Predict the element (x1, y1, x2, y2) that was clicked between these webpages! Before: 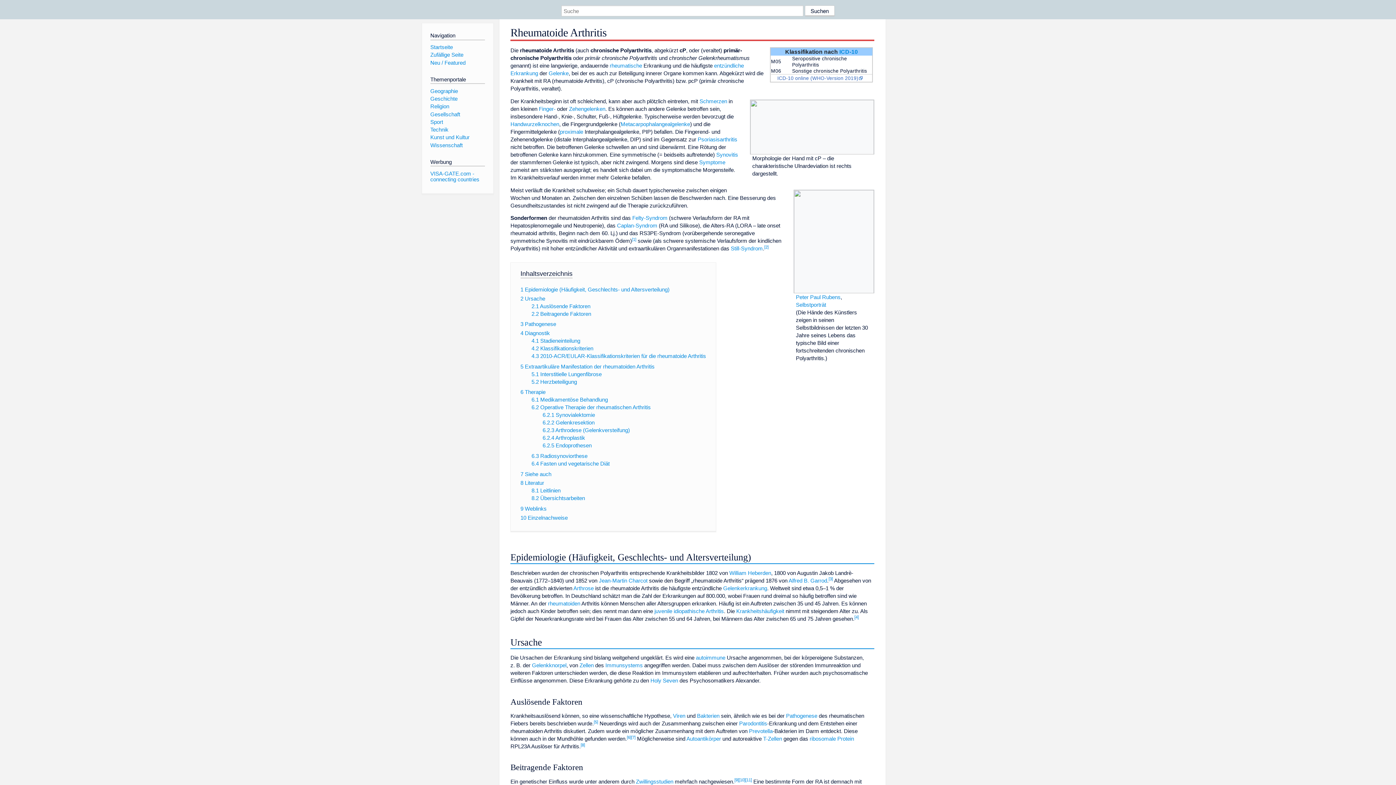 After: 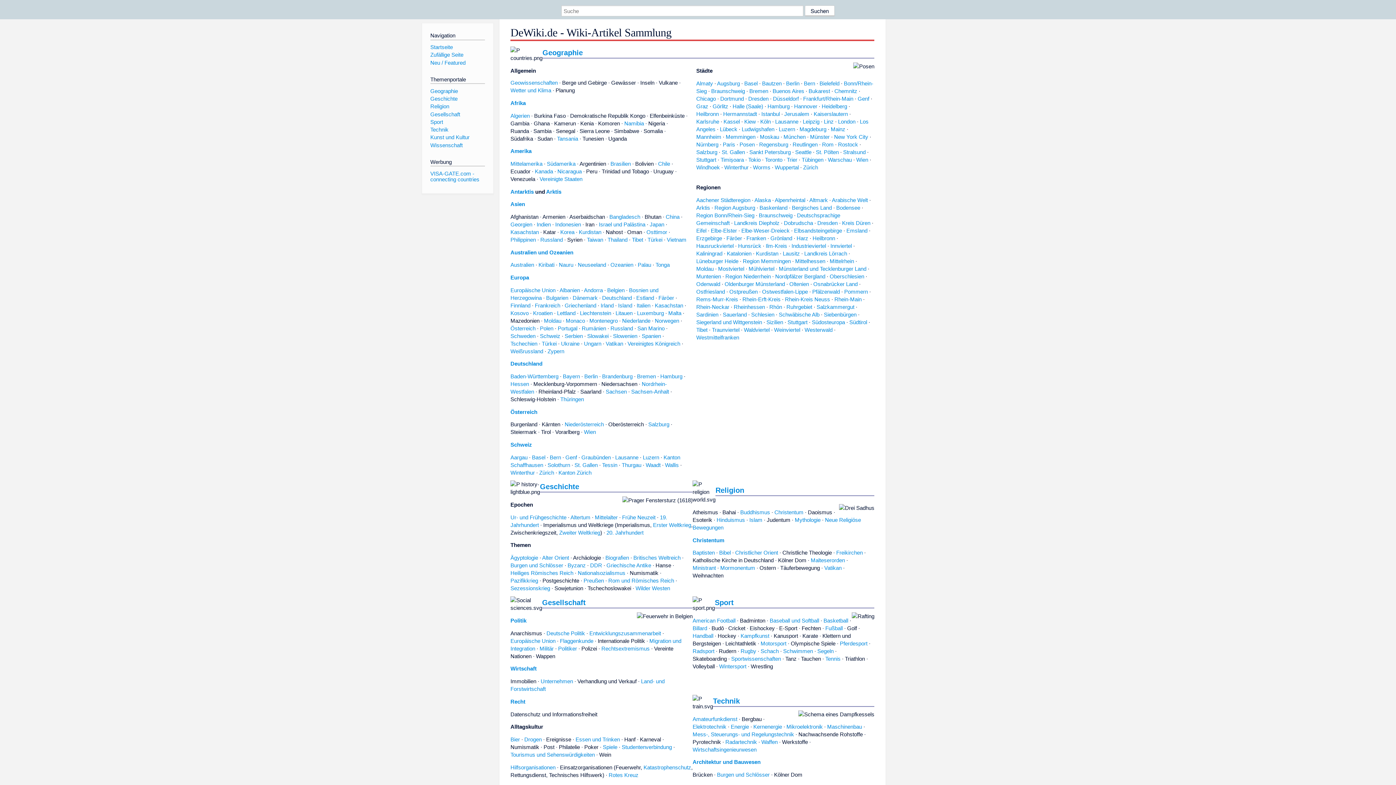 Action: bbox: (430, 43, 453, 50) label: Startseite